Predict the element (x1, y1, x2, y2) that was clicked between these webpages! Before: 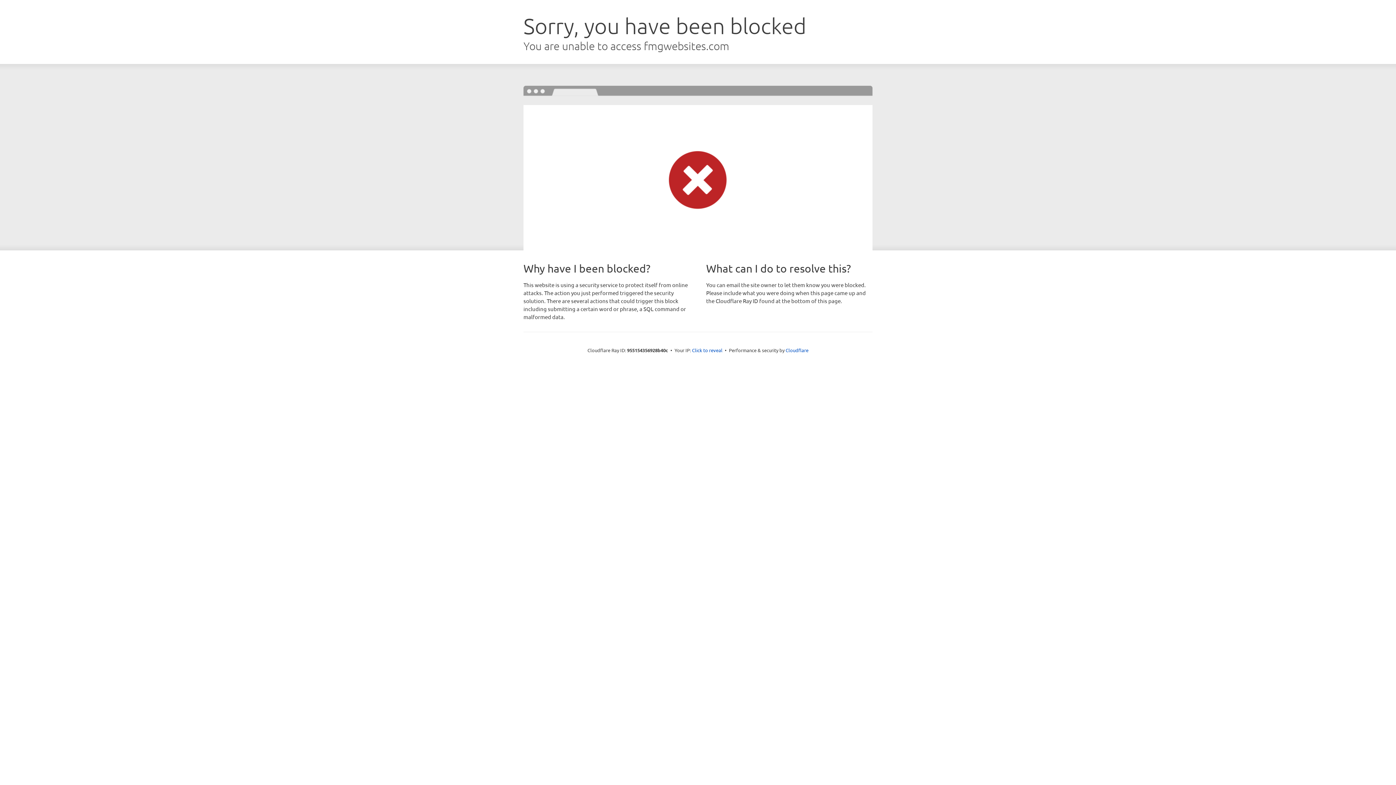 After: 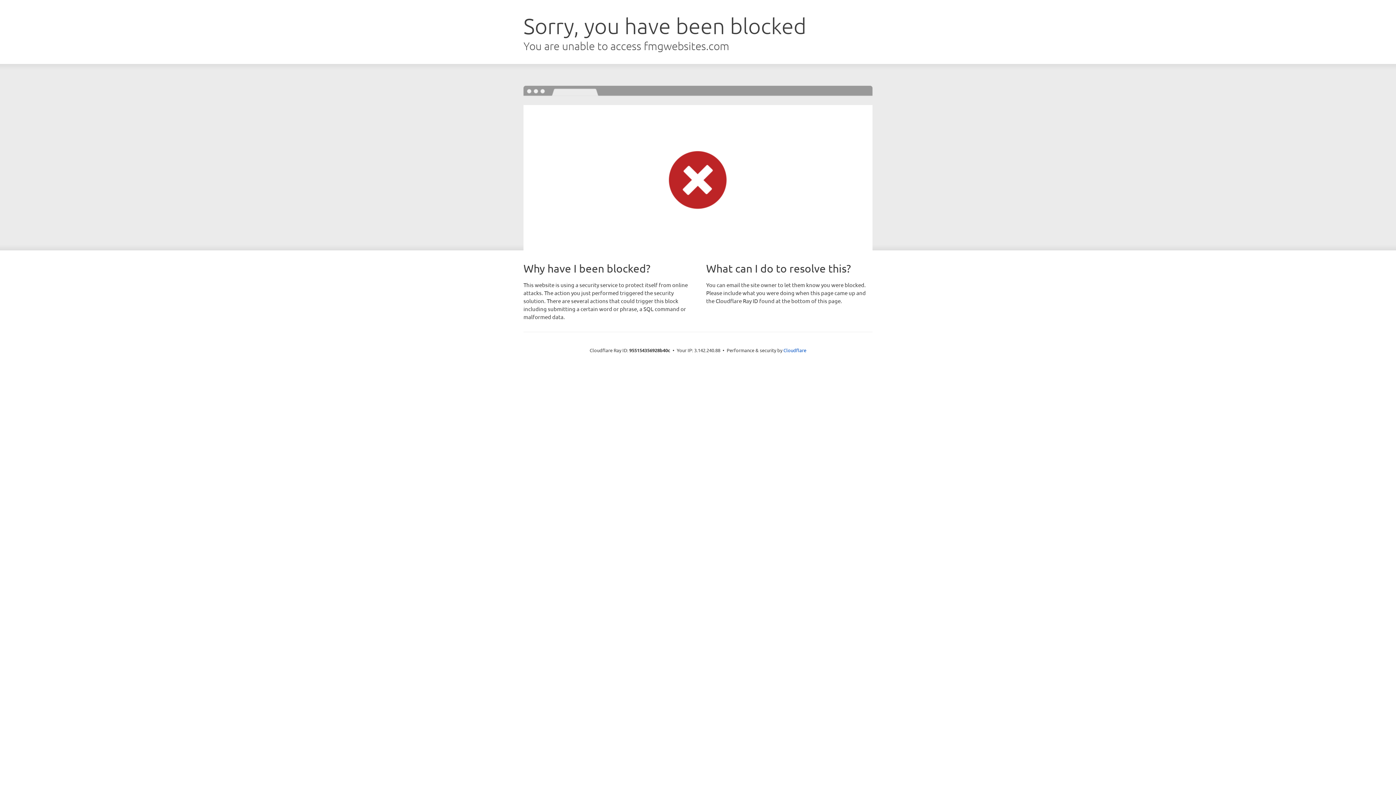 Action: label: Click to reveal bbox: (692, 346, 722, 353)